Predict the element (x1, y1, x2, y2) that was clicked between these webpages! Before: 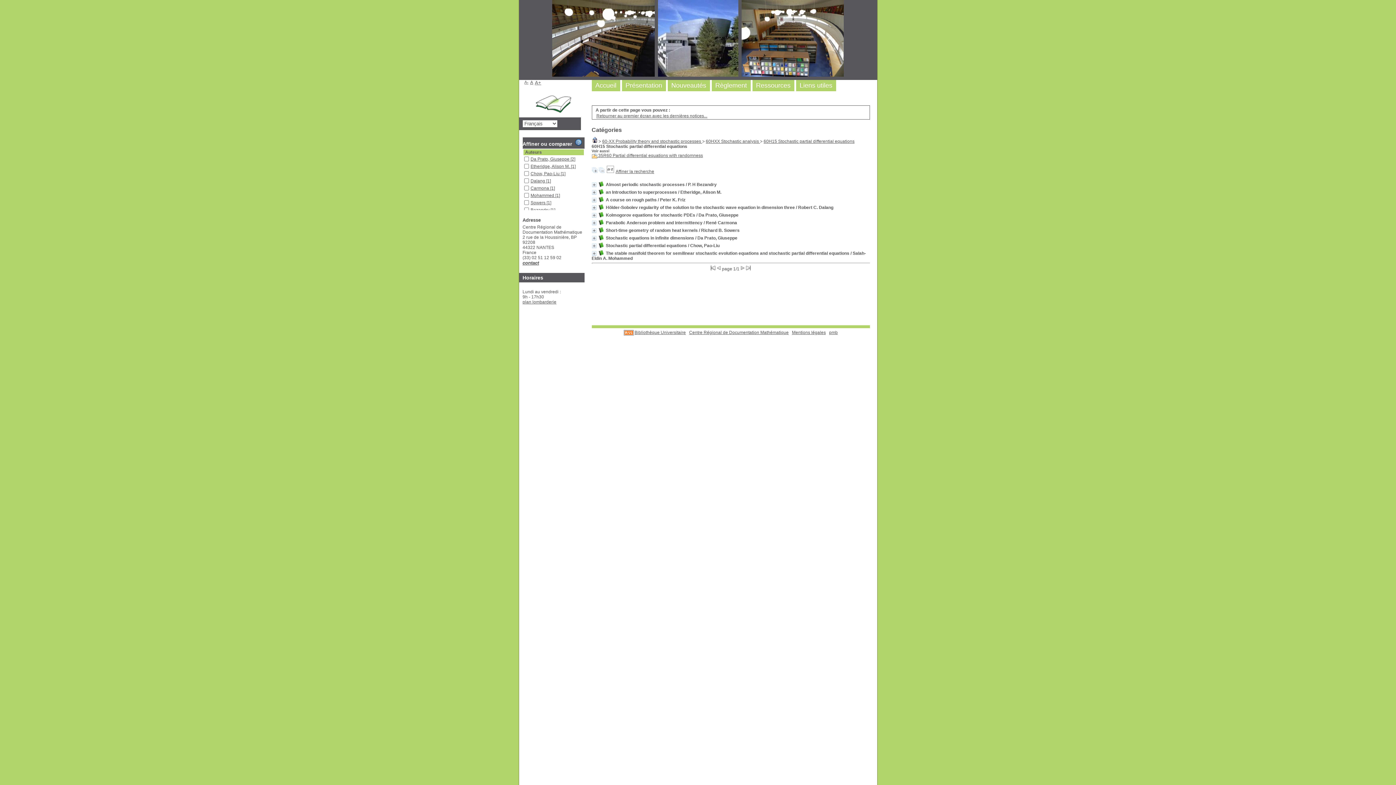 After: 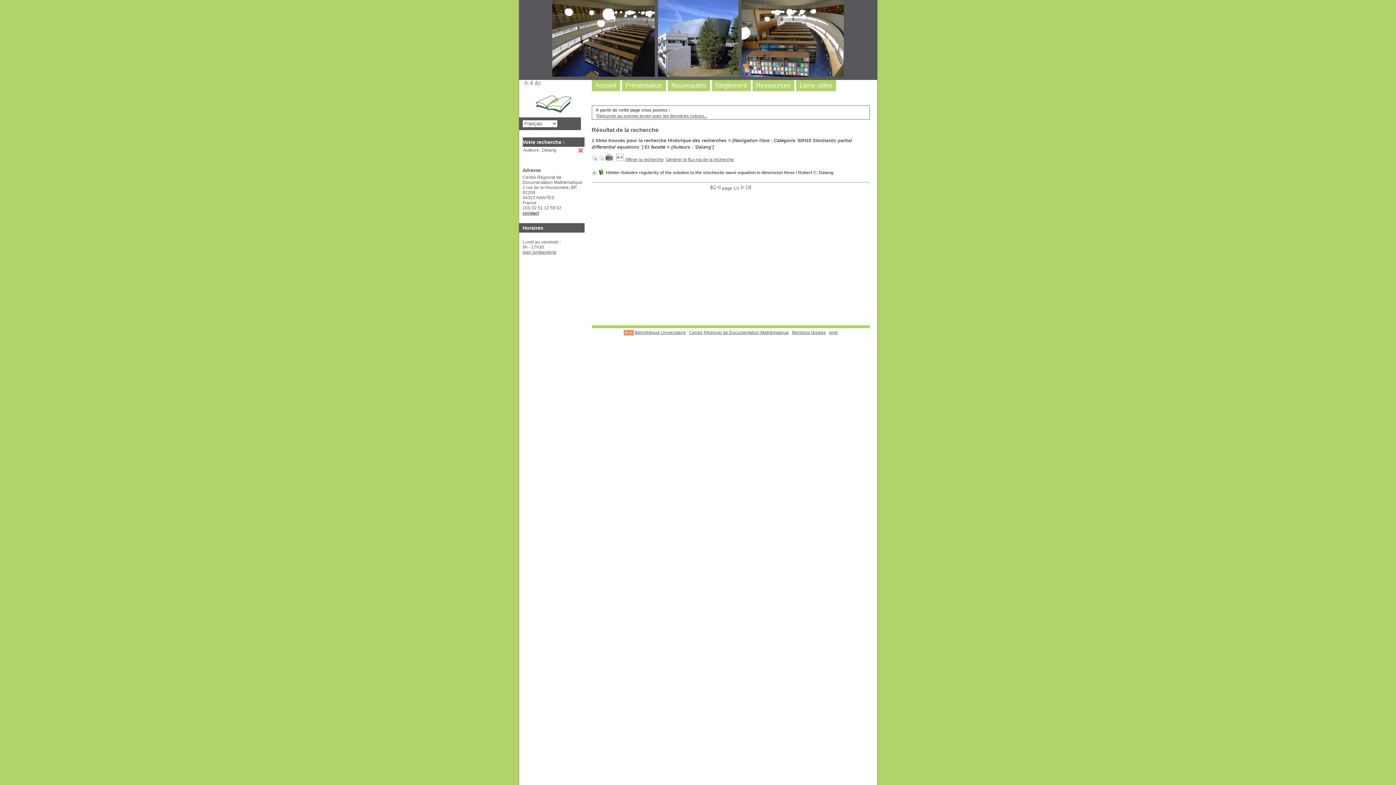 Action: label: Dalang [1] bbox: (530, 178, 551, 183)